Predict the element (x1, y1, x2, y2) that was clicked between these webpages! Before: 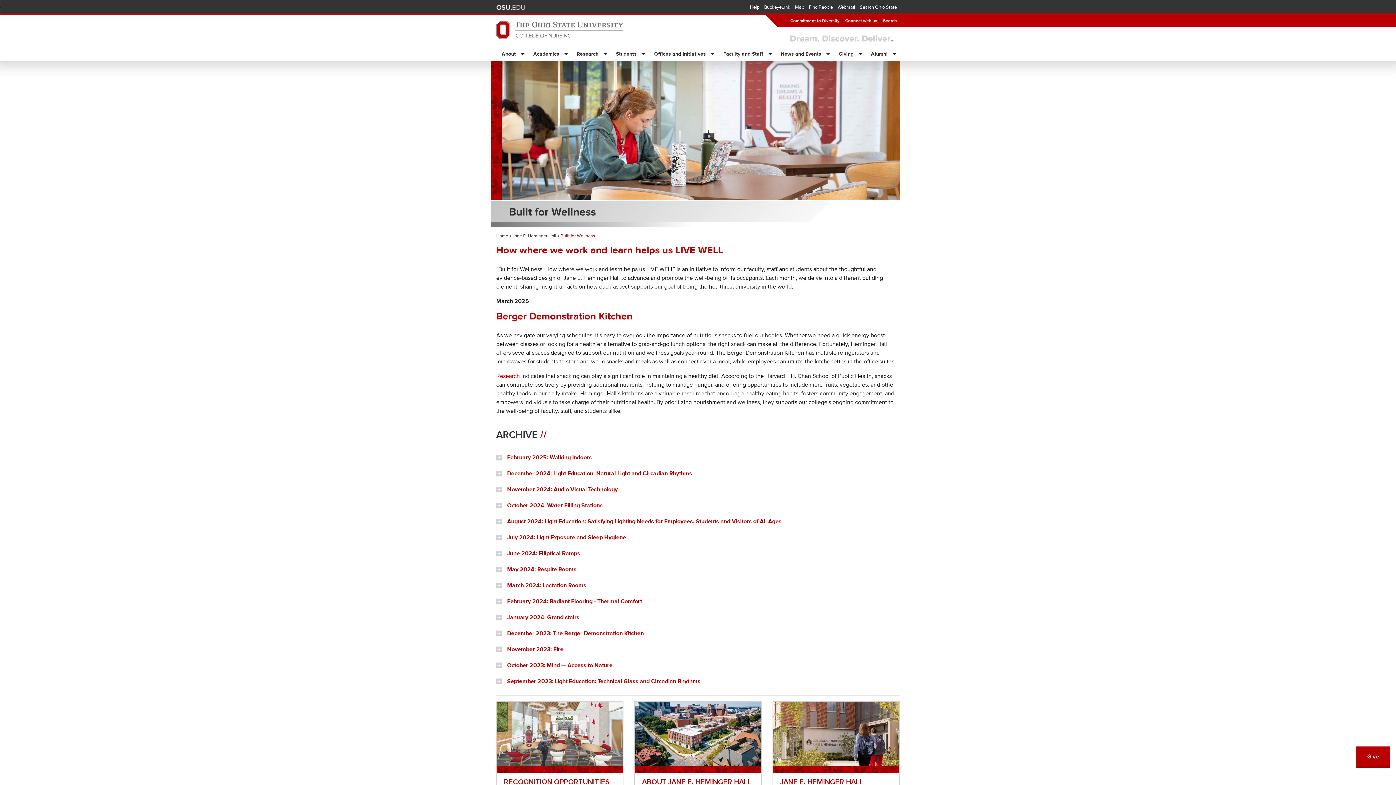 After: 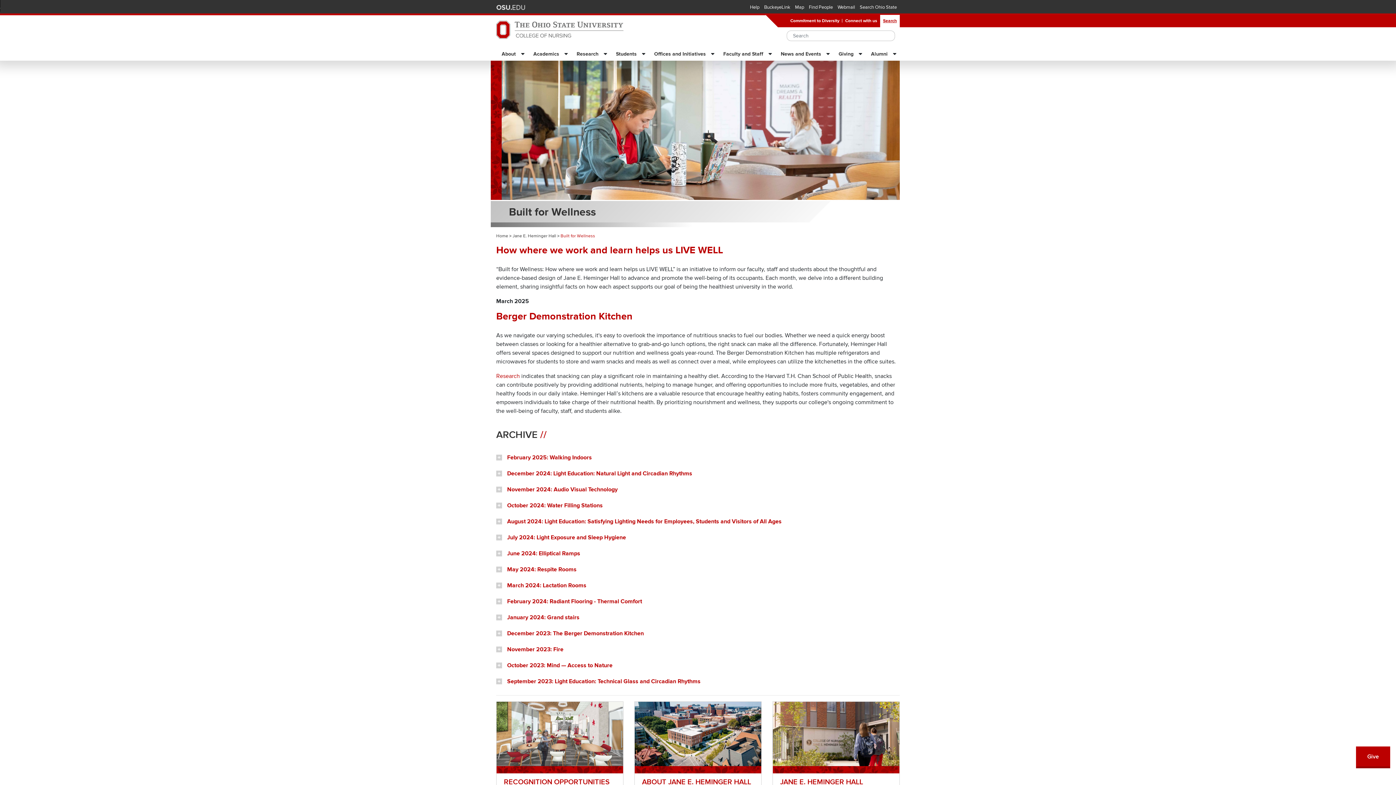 Action: bbox: (880, 14, 900, 27) label: Search